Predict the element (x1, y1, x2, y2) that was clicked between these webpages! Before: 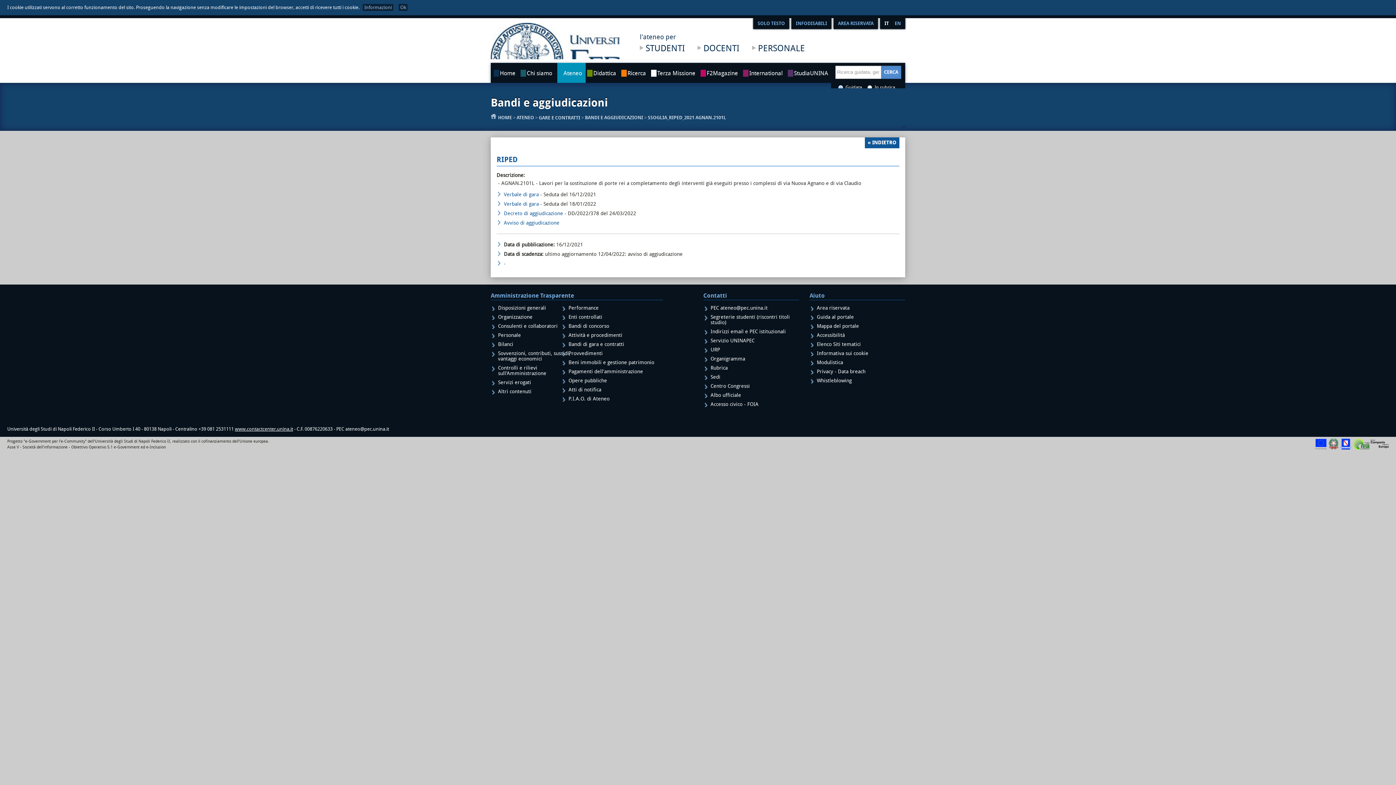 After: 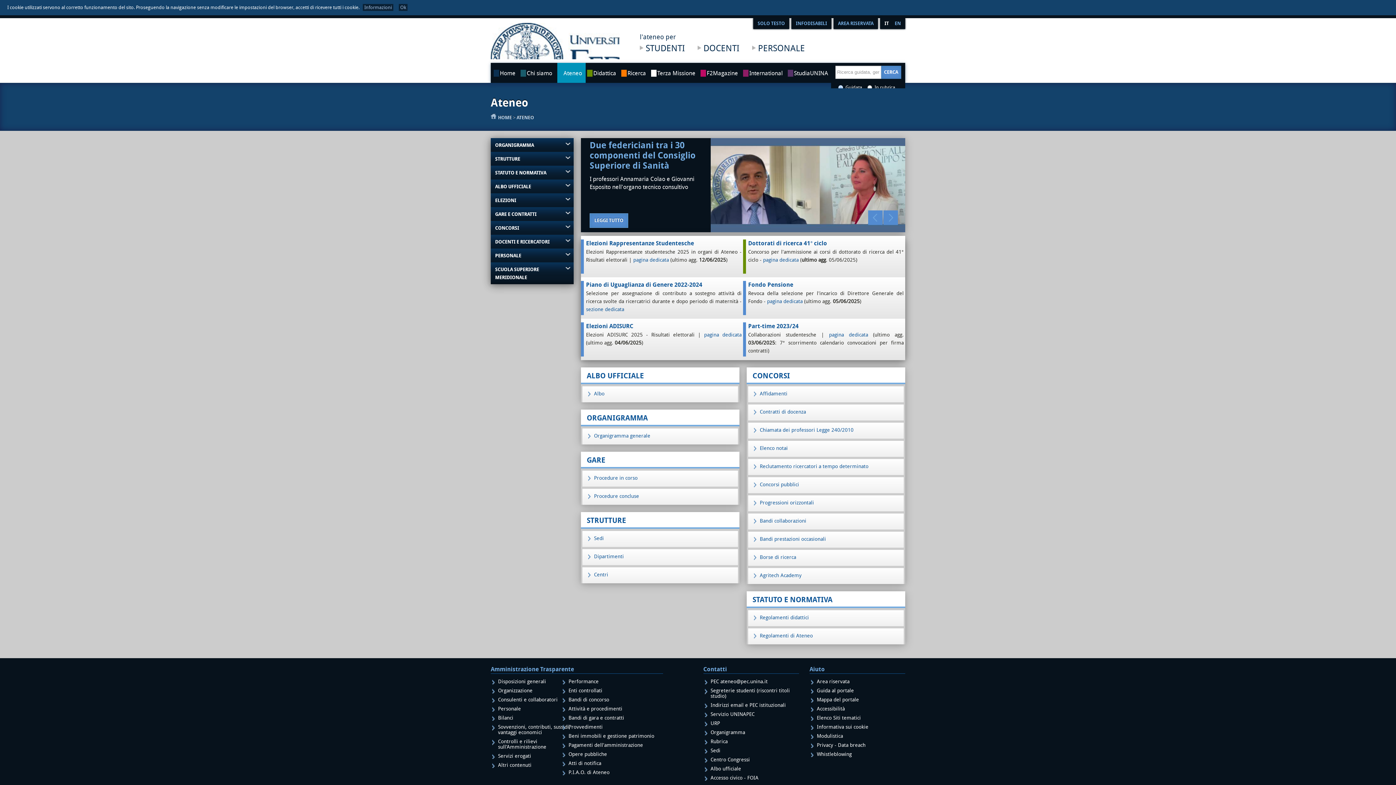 Action: label: Ateneo bbox: (557, 69, 585, 76)